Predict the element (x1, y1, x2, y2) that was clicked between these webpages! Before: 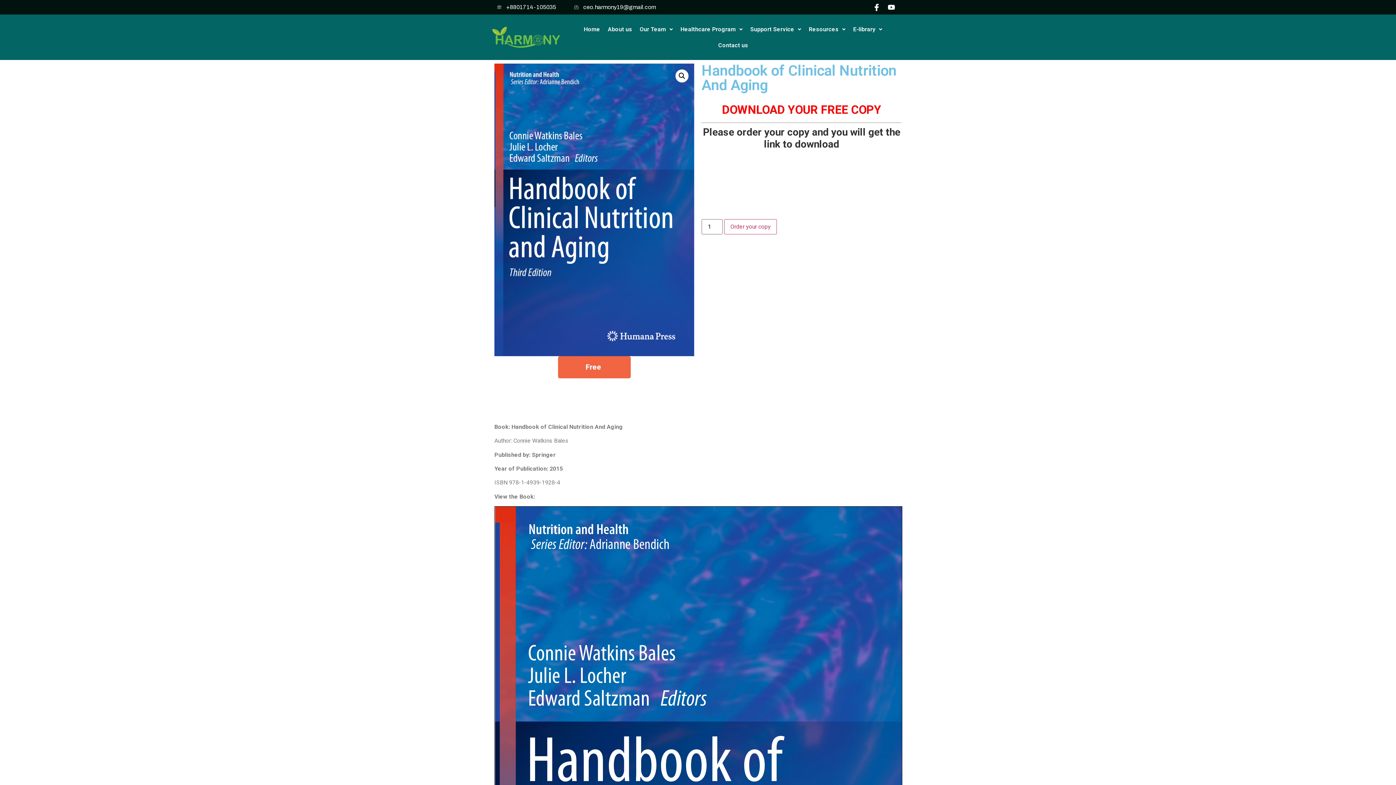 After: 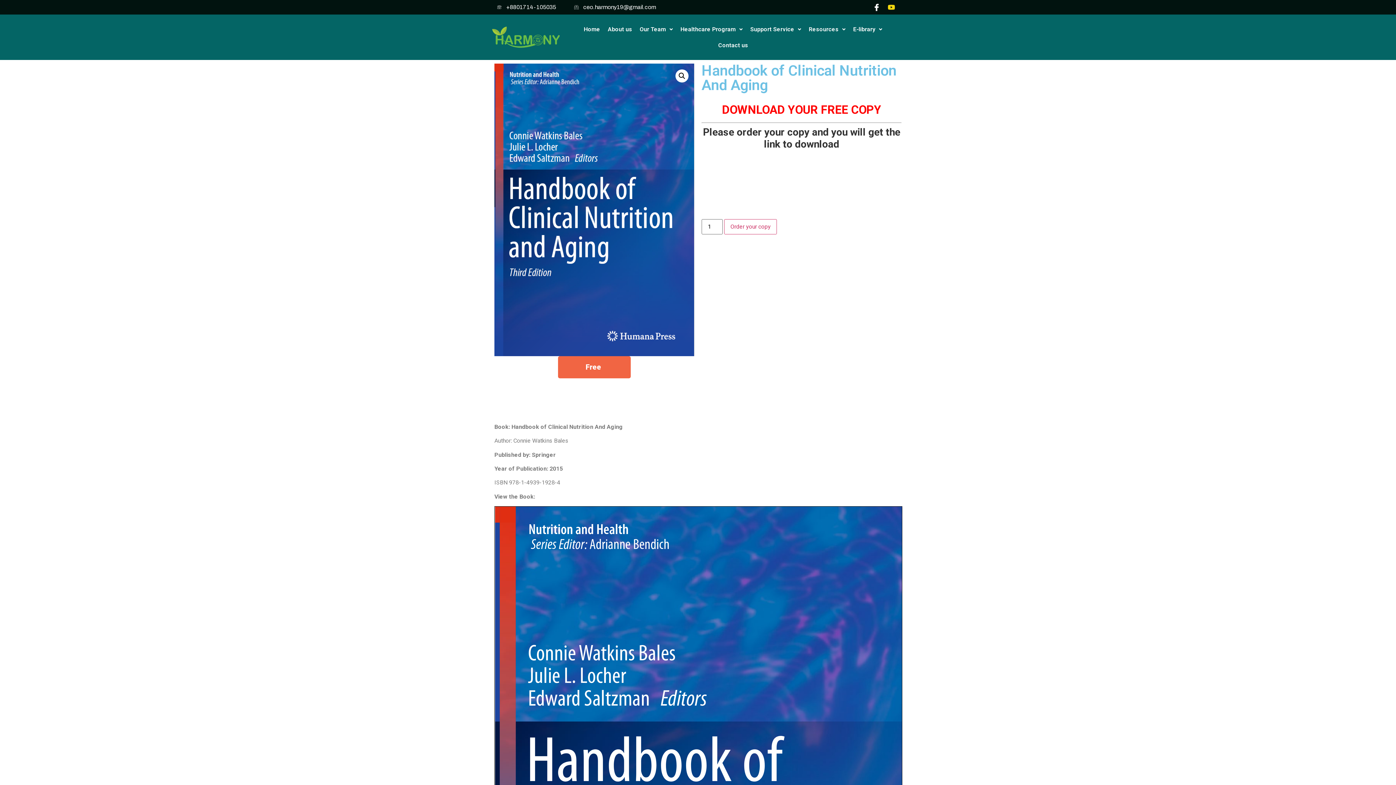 Action: label: Youtube bbox: (886, 1, 896, 12)